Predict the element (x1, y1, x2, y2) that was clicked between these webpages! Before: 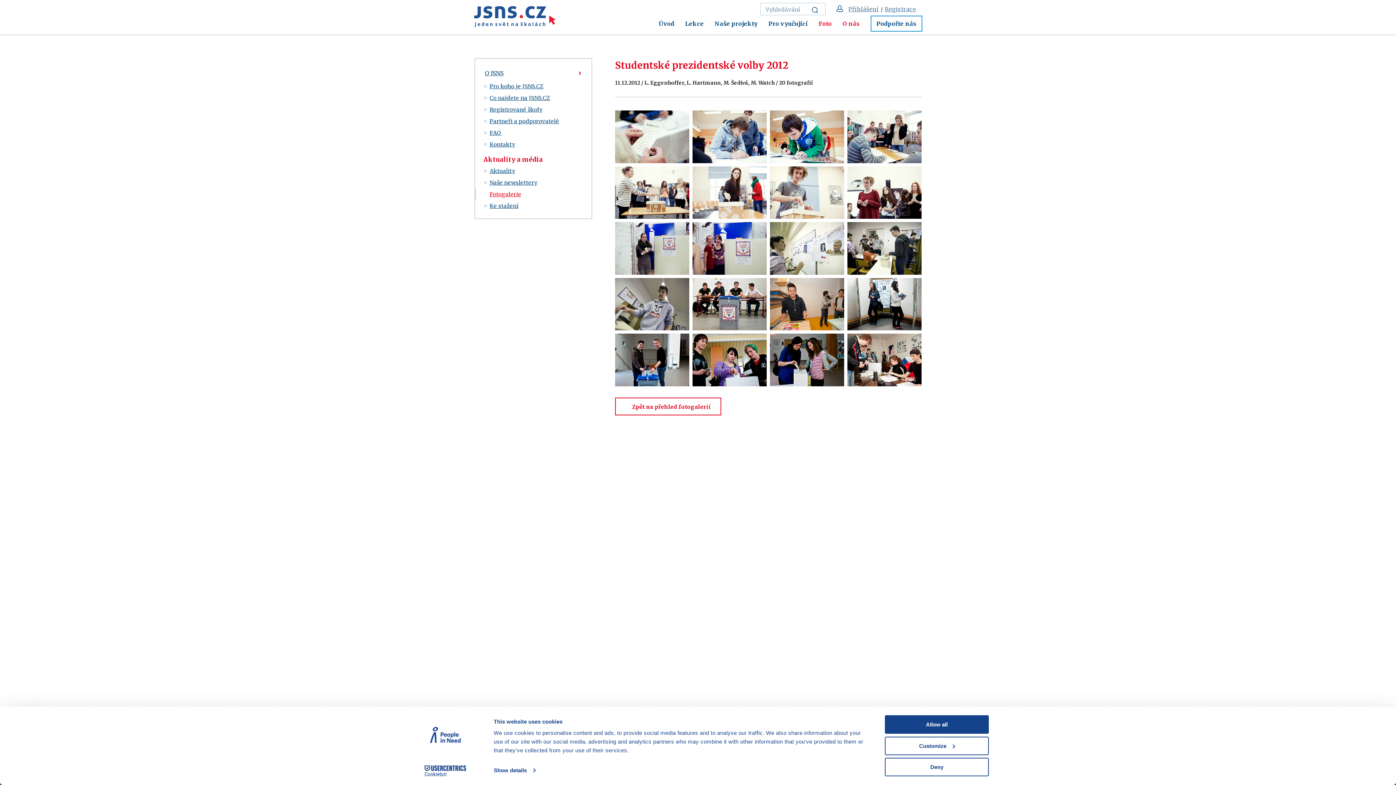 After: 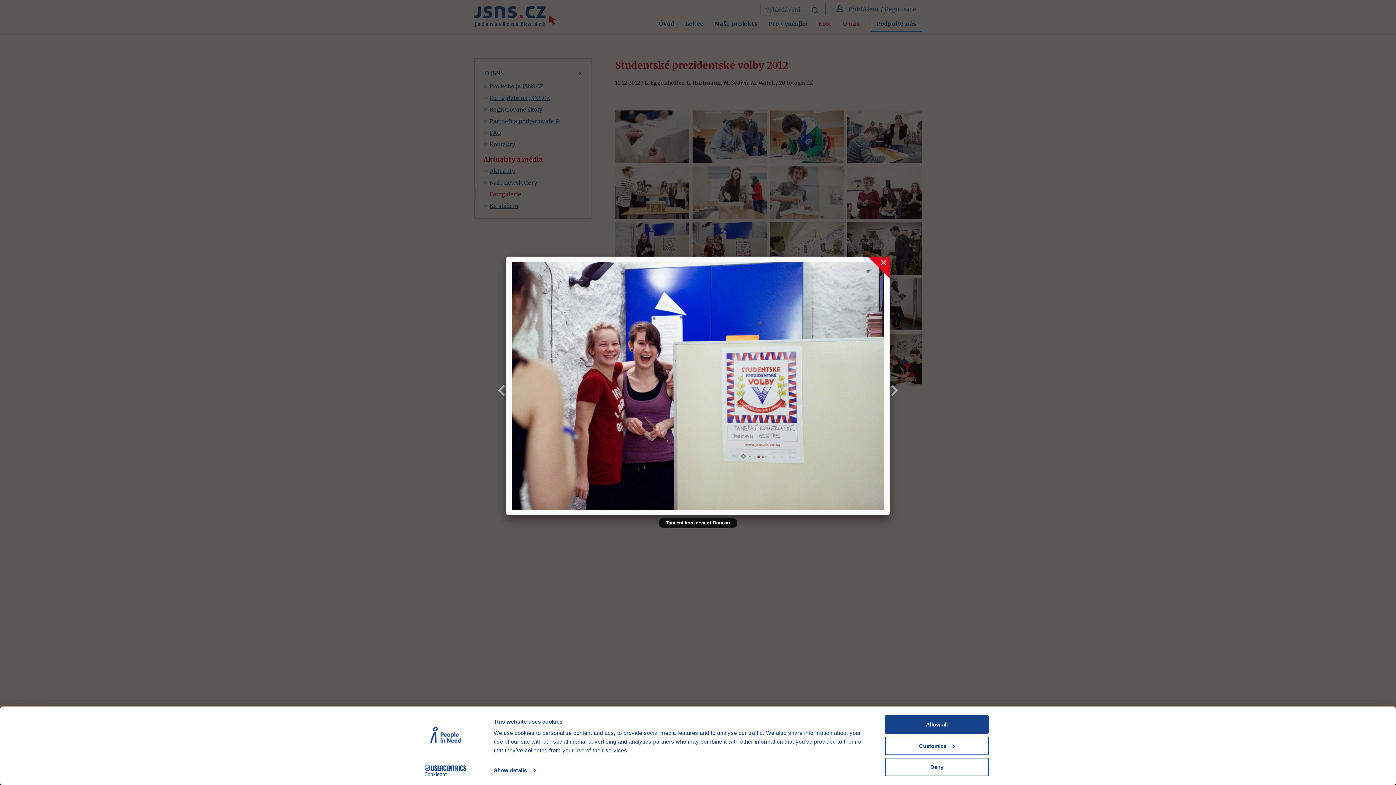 Action: bbox: (692, 222, 766, 229)